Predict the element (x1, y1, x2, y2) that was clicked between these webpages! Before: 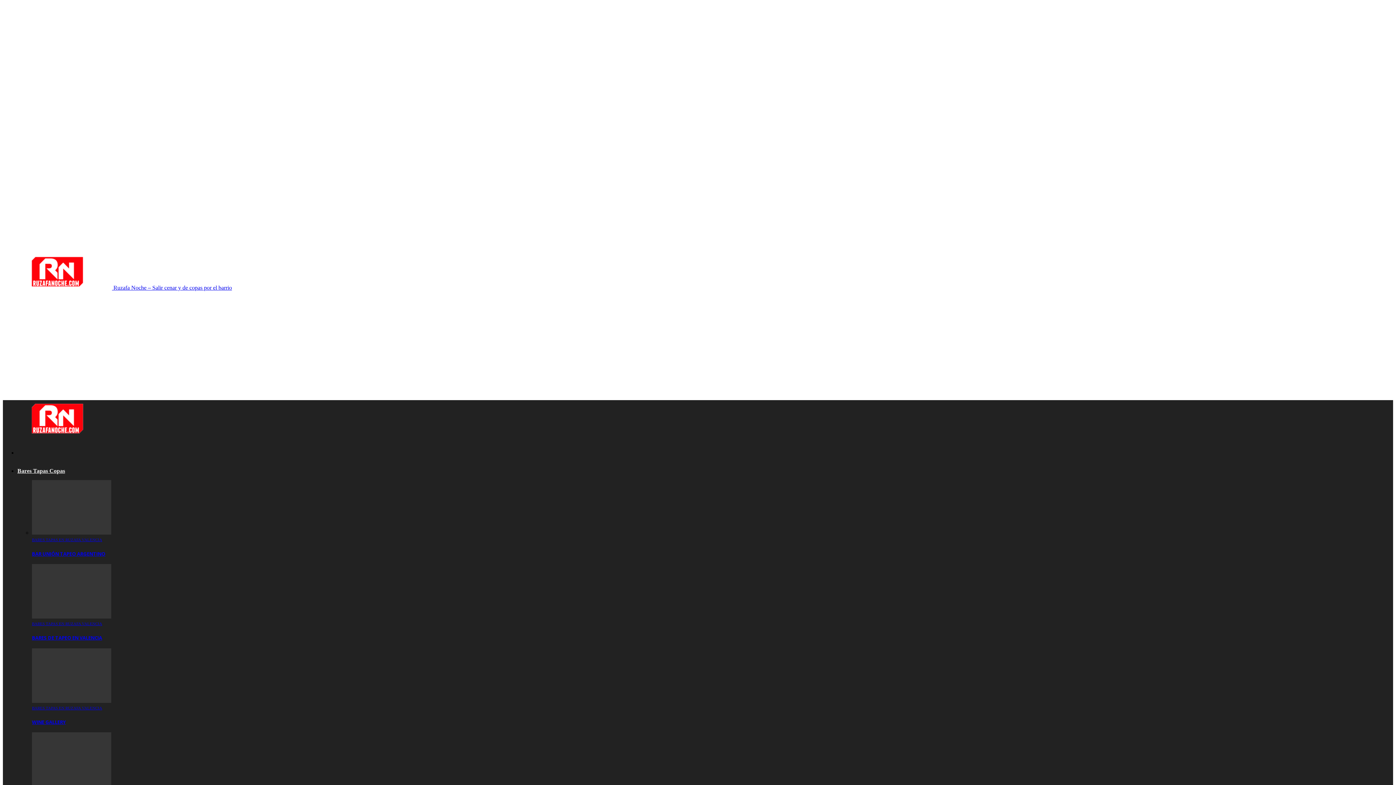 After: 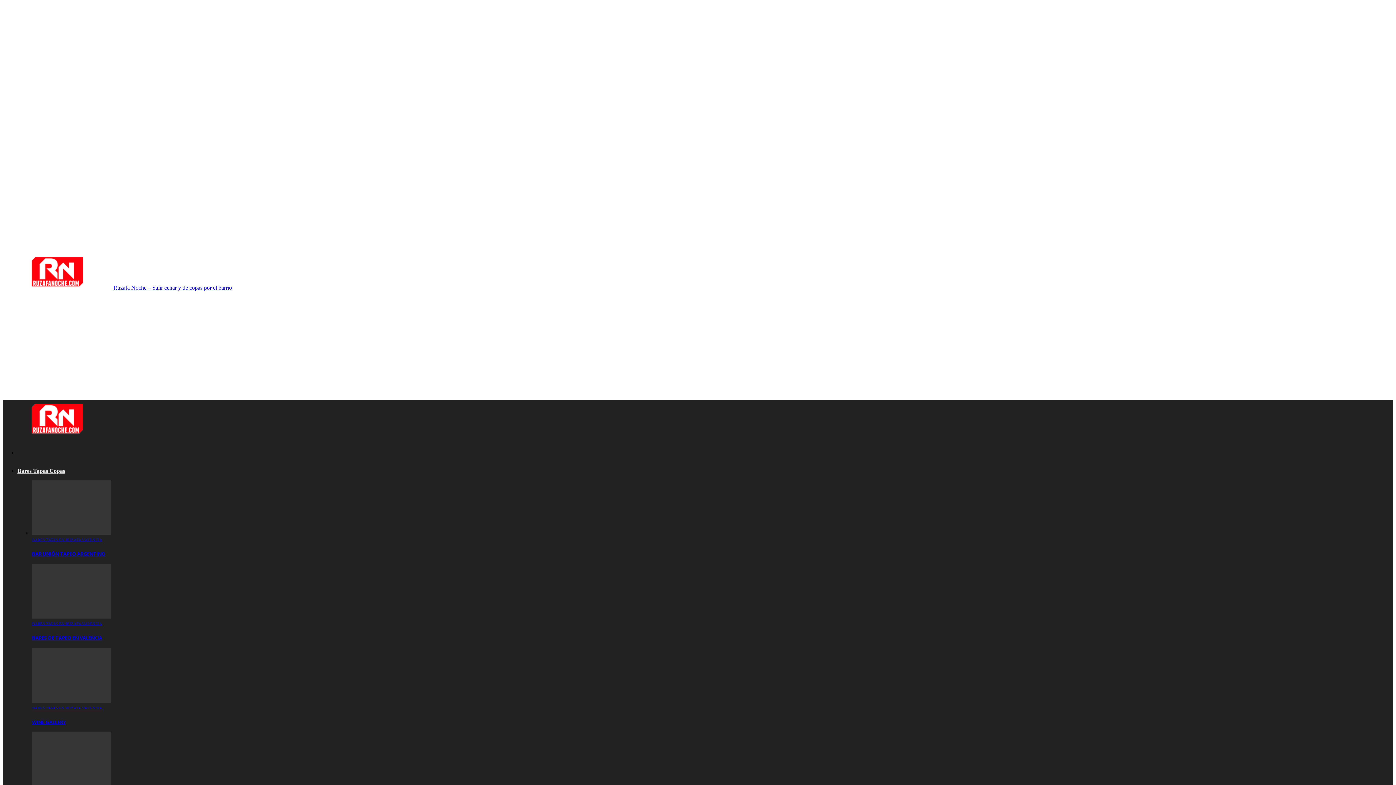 Action: bbox: (32, 634, 102, 641) label: BARES DE TAPEO EN VALENCIA